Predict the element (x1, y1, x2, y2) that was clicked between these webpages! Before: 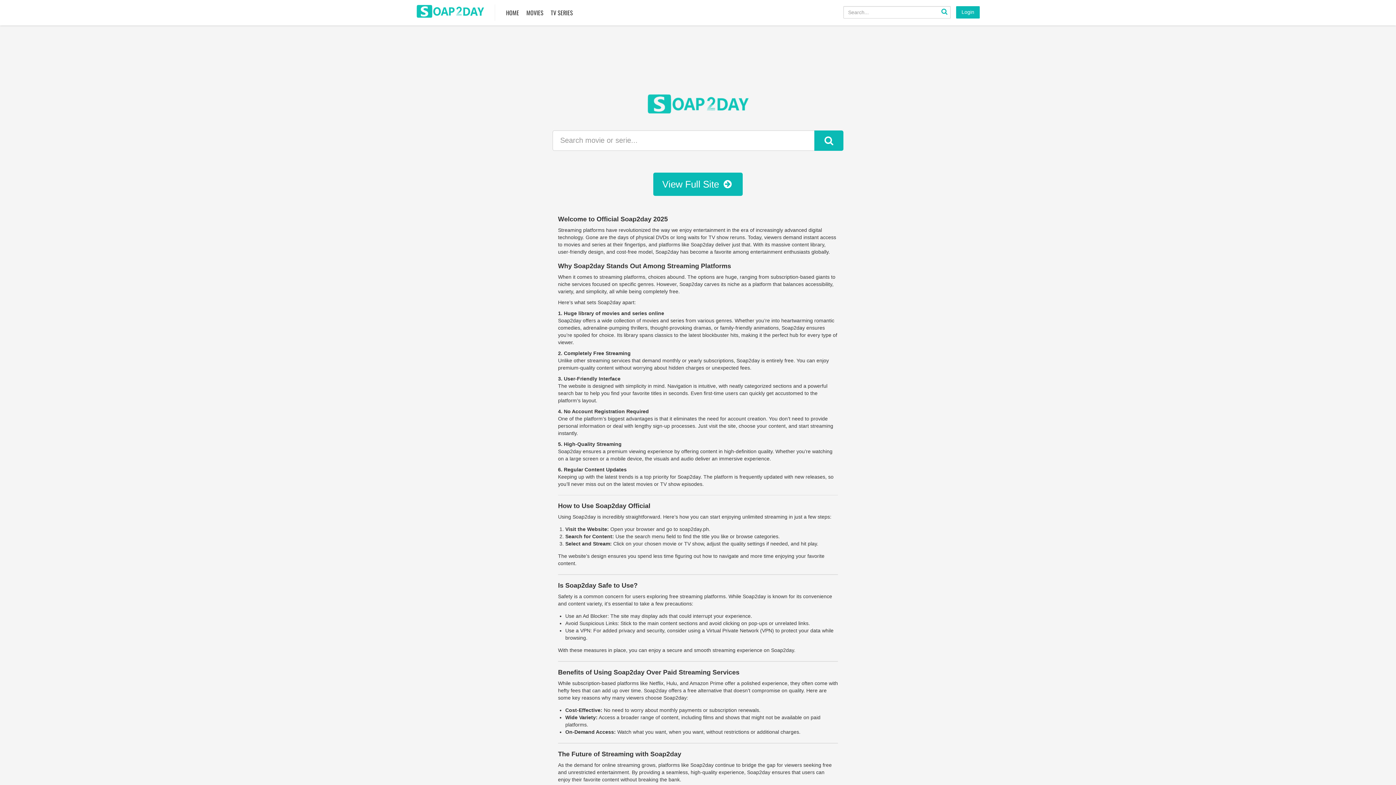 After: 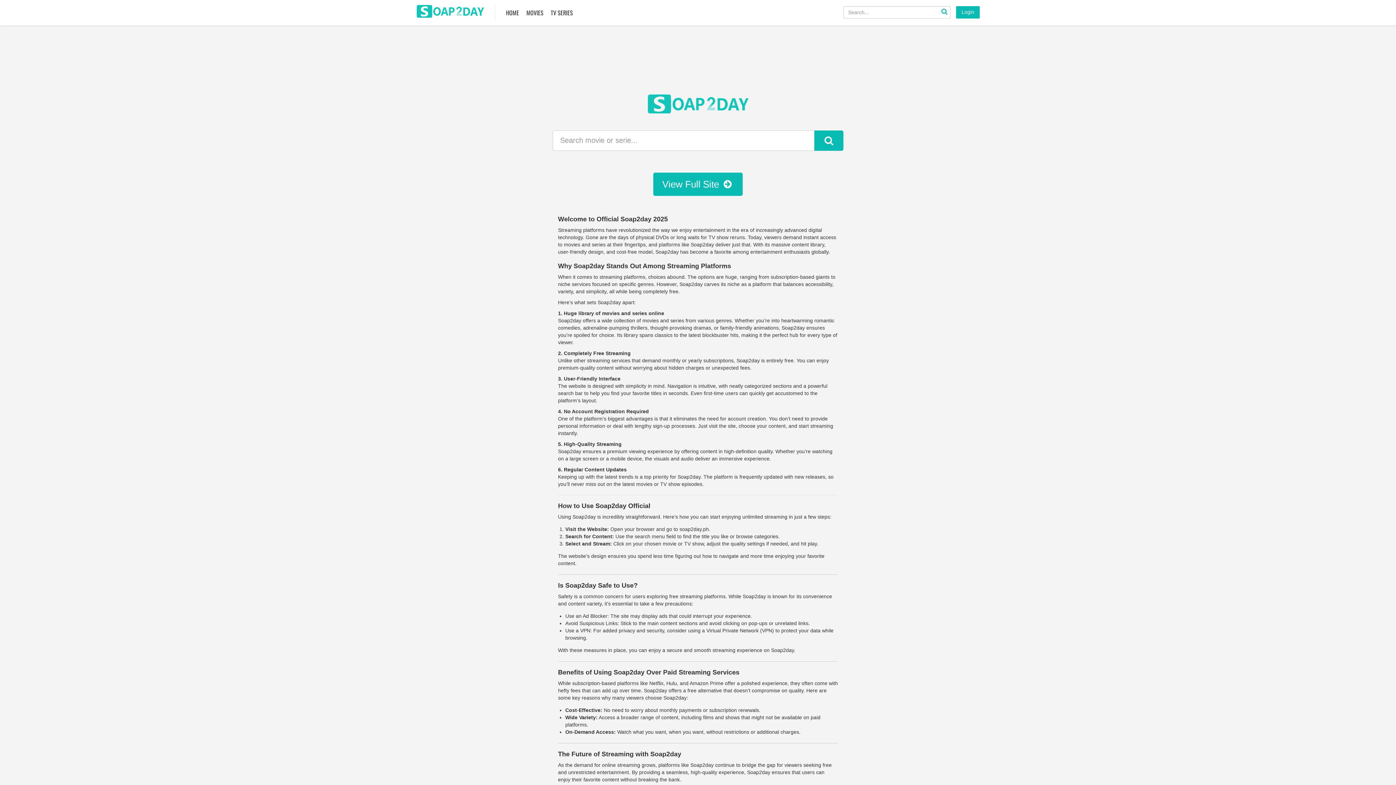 Action: bbox: (647, 90, 749, 117)